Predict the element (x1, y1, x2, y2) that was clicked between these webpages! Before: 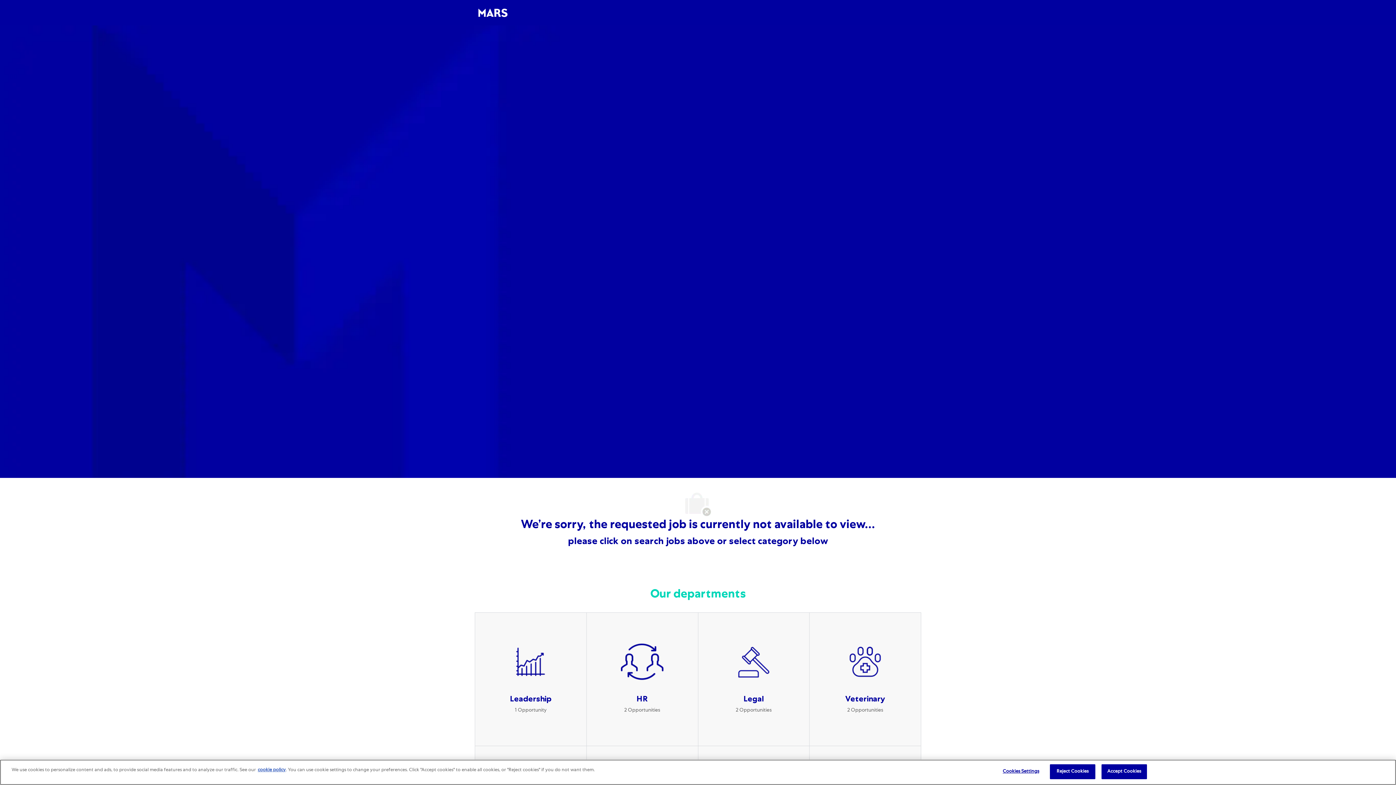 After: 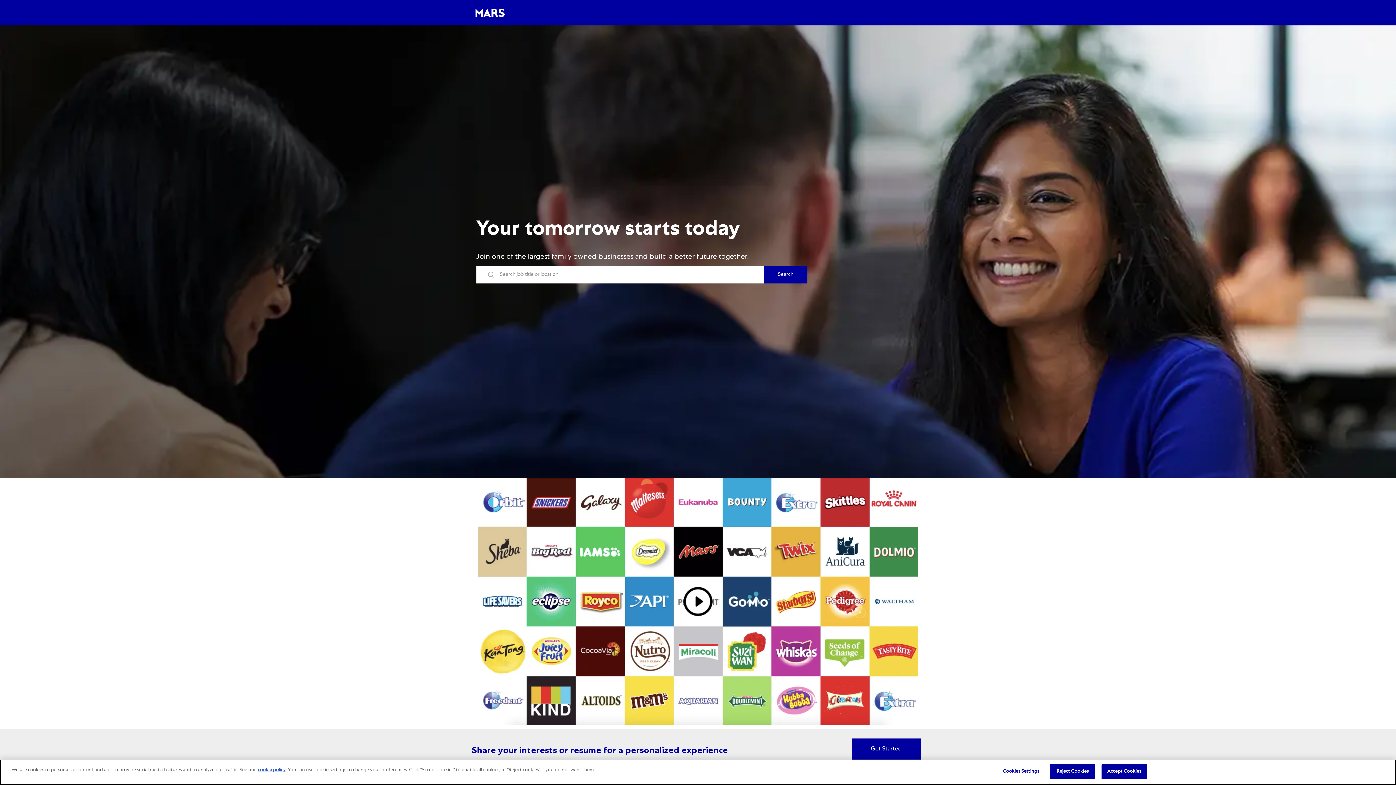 Action: bbox: (474, 10, 511, 15) label: Company Logo